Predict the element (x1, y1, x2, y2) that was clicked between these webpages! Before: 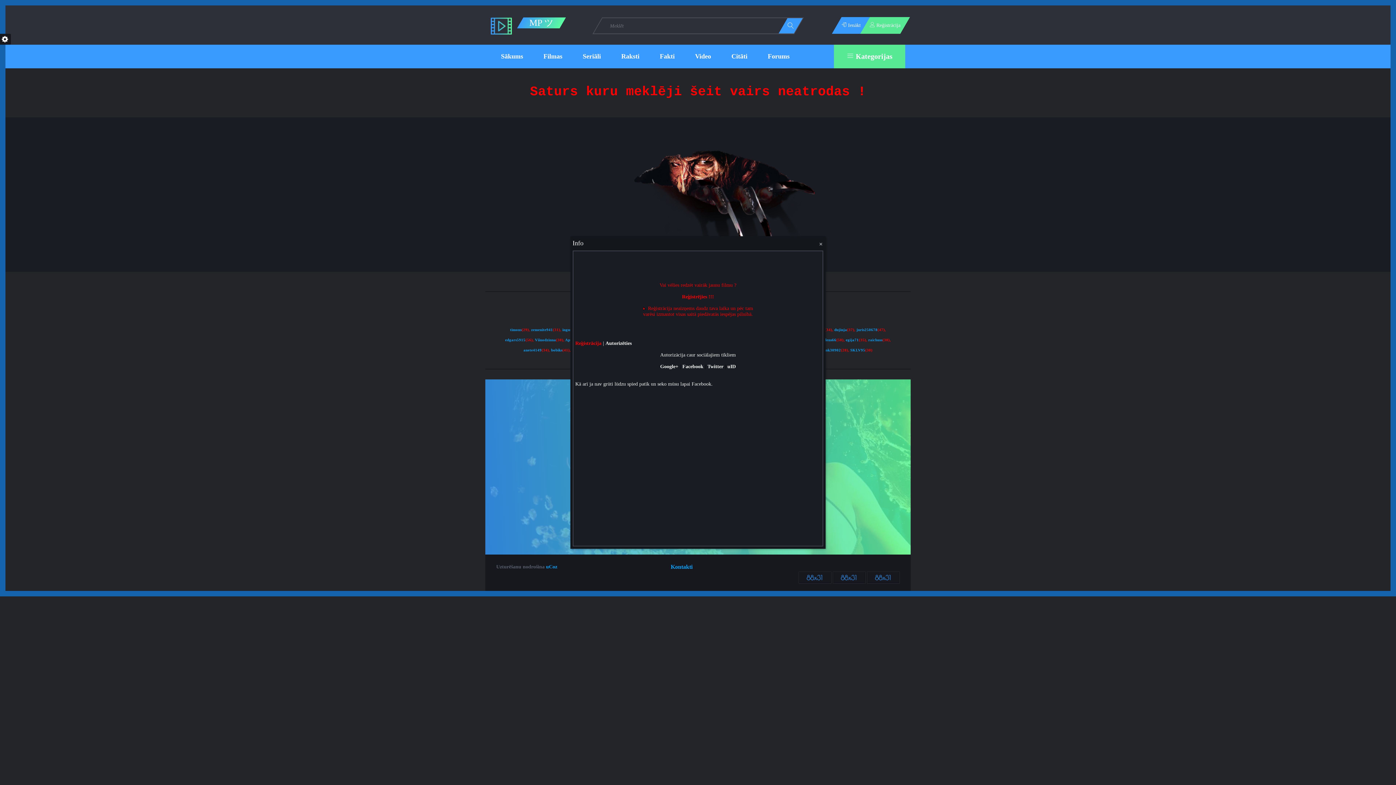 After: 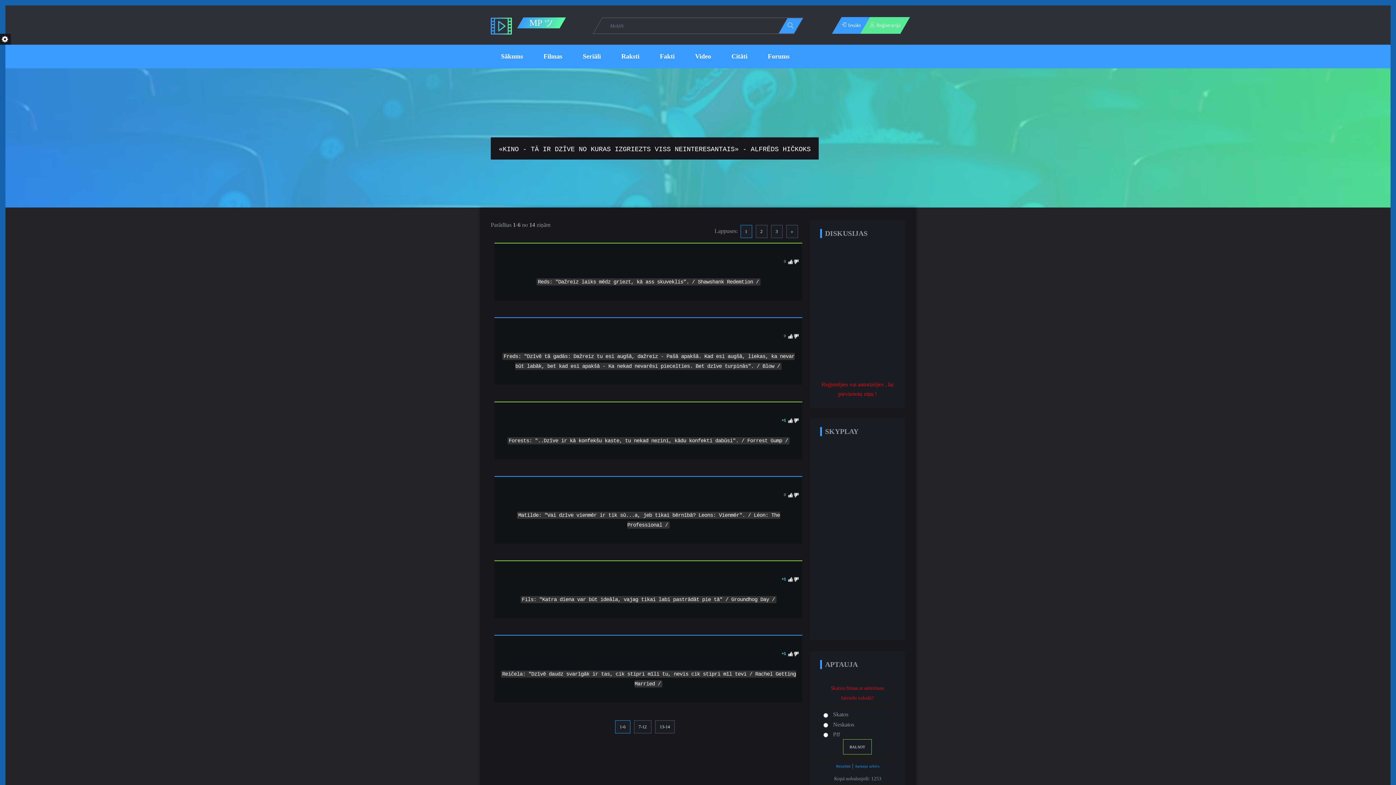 Action: bbox: (721, 44, 757, 68) label: Citāti